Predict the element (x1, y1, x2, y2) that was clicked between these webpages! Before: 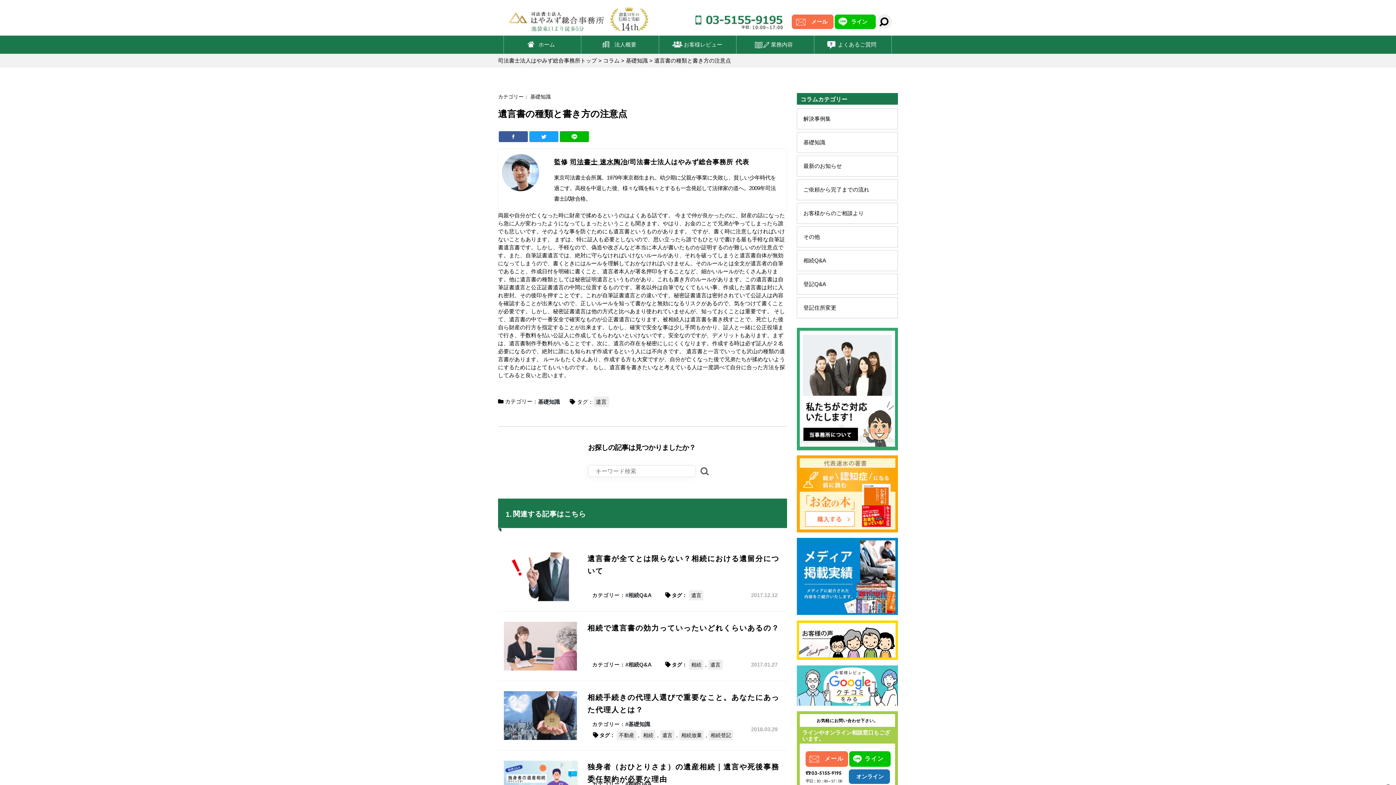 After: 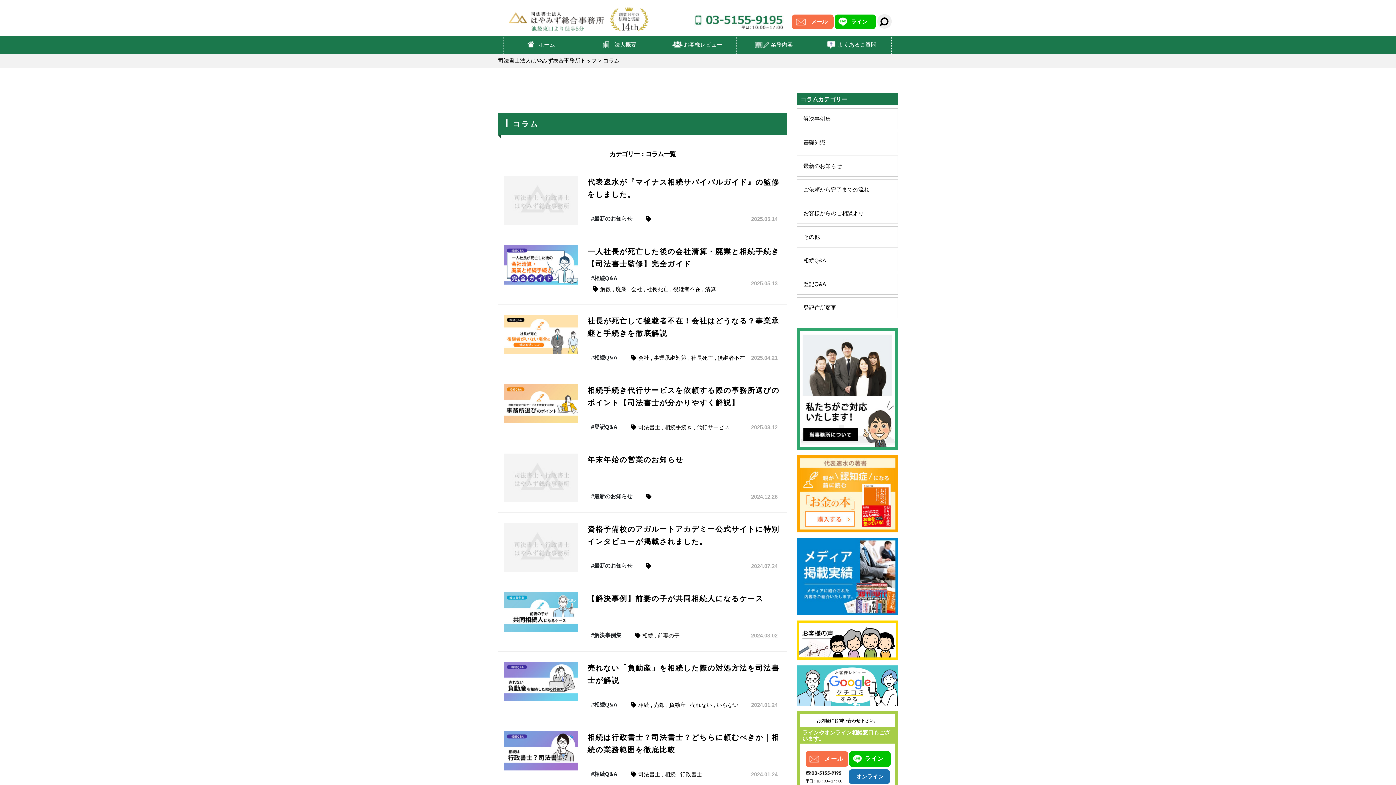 Action: label: コラム bbox: (603, 57, 619, 63)